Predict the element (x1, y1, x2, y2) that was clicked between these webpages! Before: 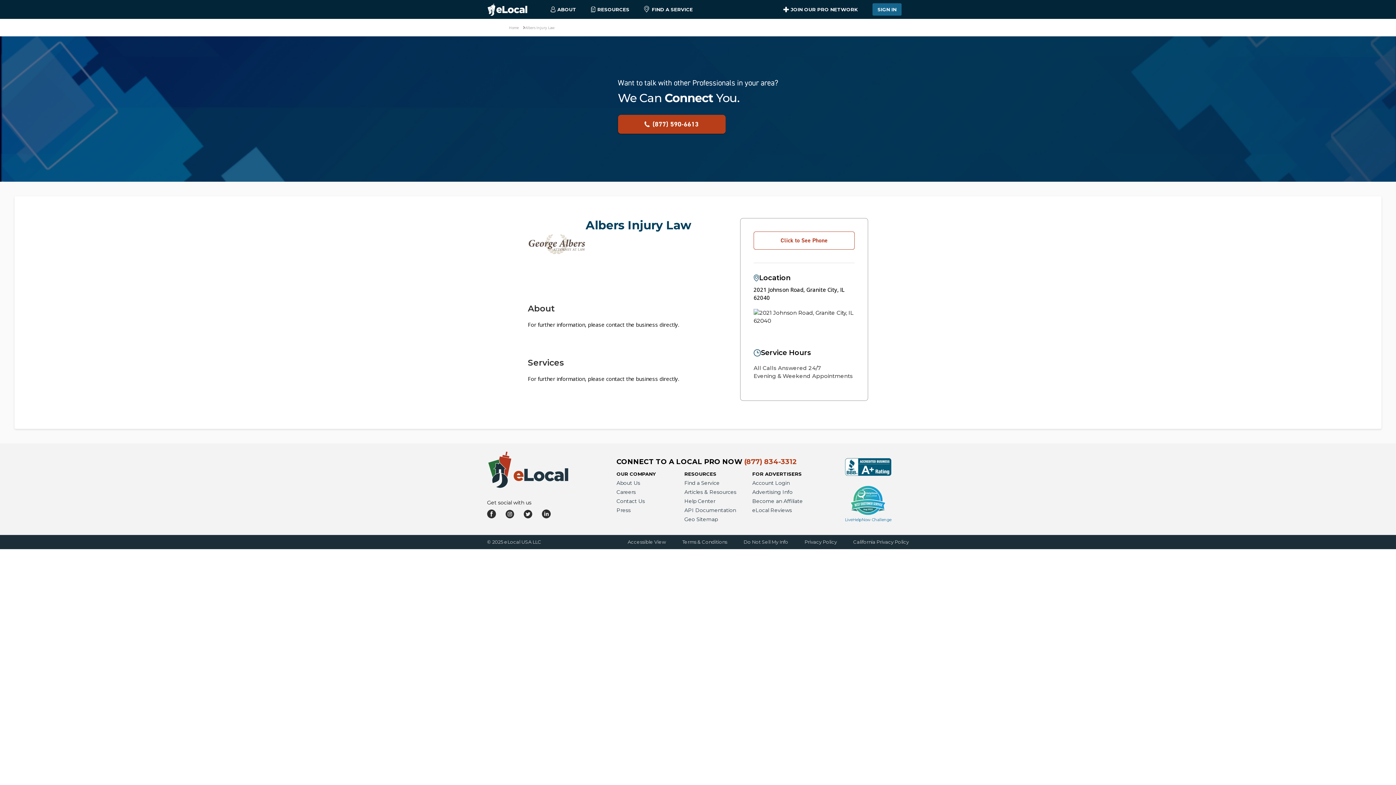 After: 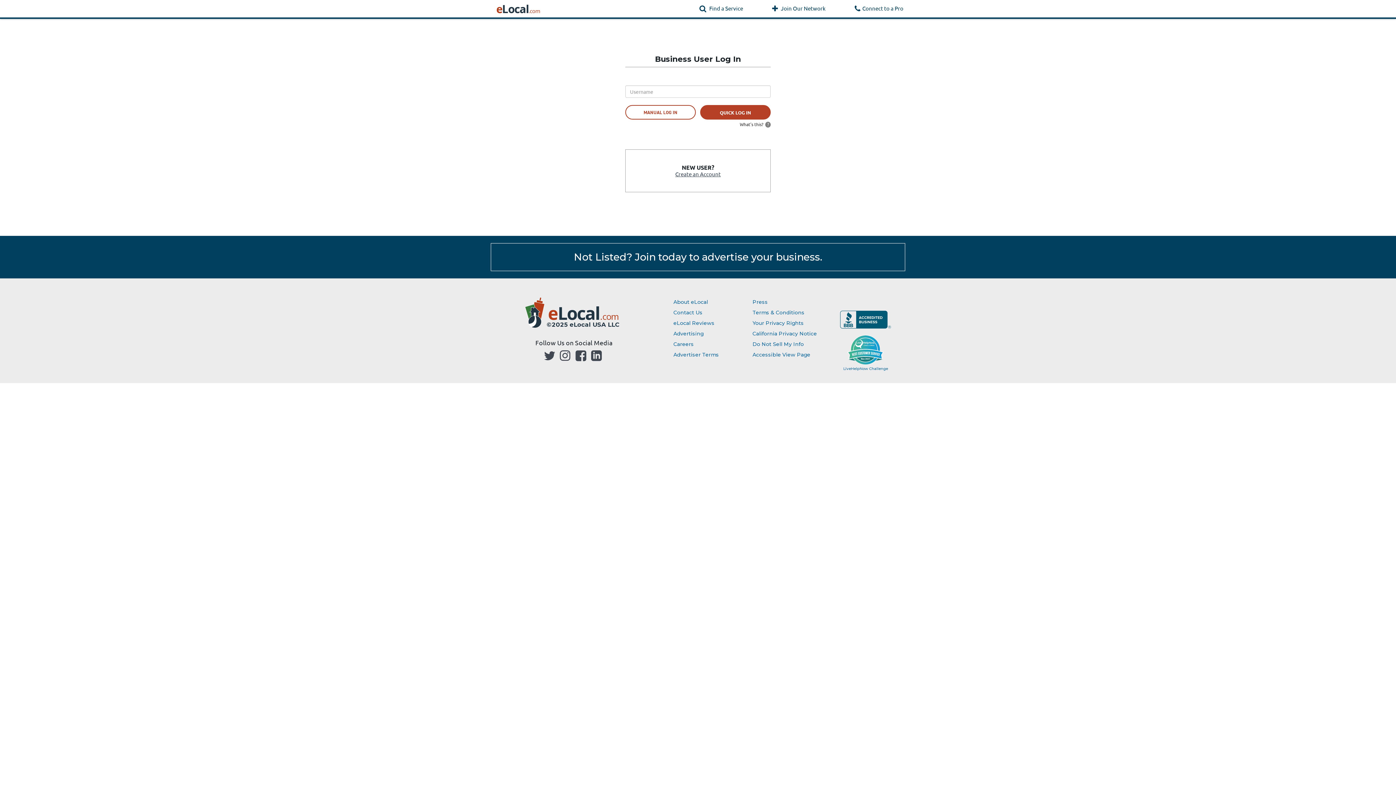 Action: label: SIGN IN bbox: (872, 3, 901, 15)